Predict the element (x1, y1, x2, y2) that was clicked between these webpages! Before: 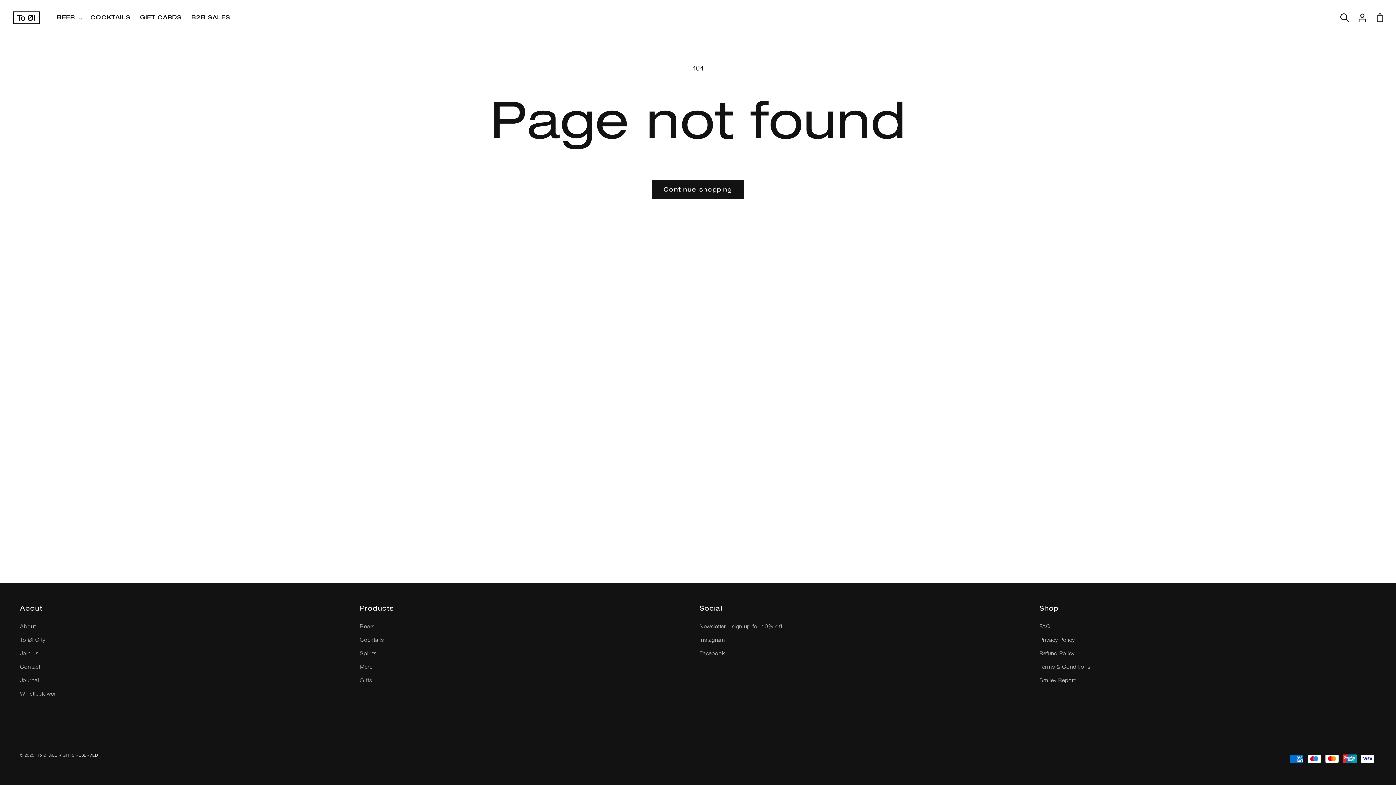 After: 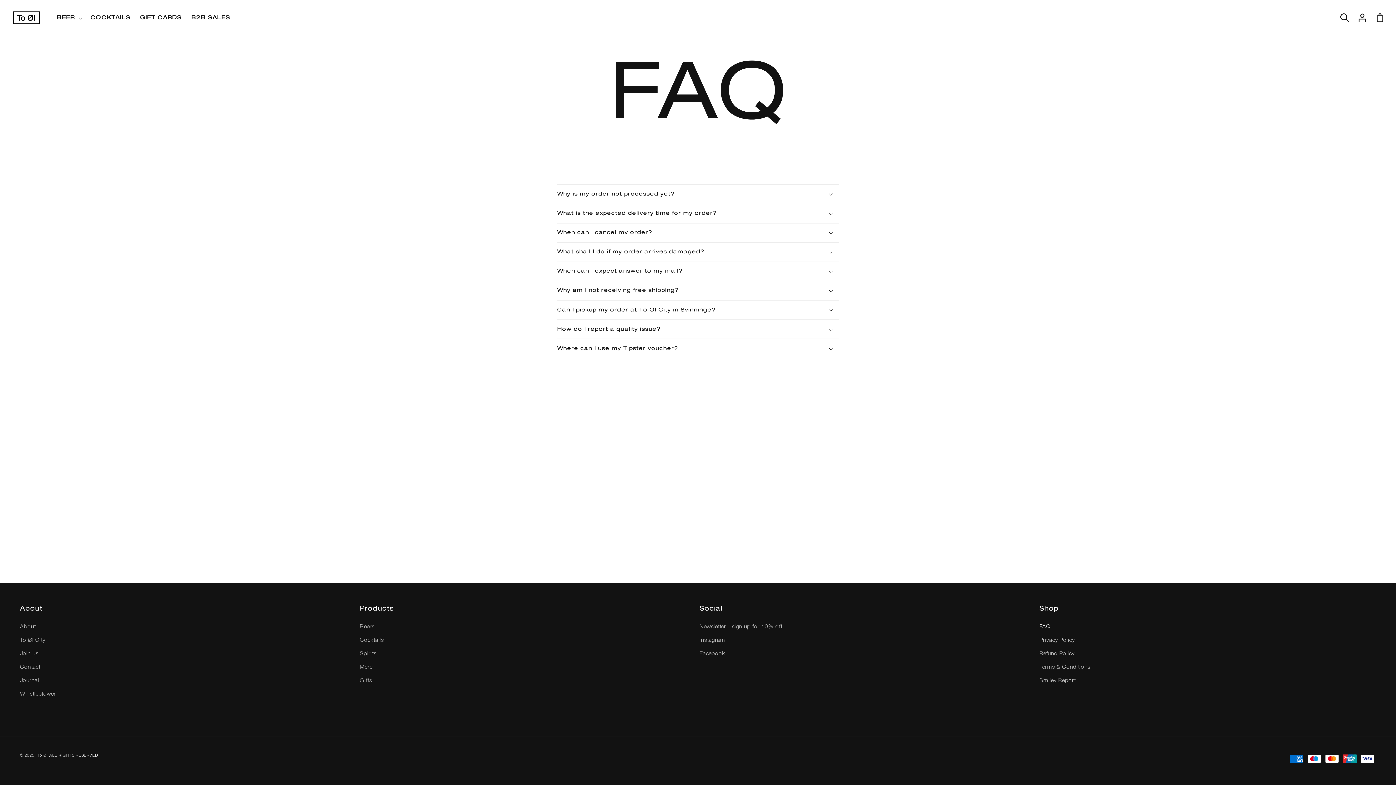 Action: label: FAQ bbox: (1039, 622, 1050, 634)